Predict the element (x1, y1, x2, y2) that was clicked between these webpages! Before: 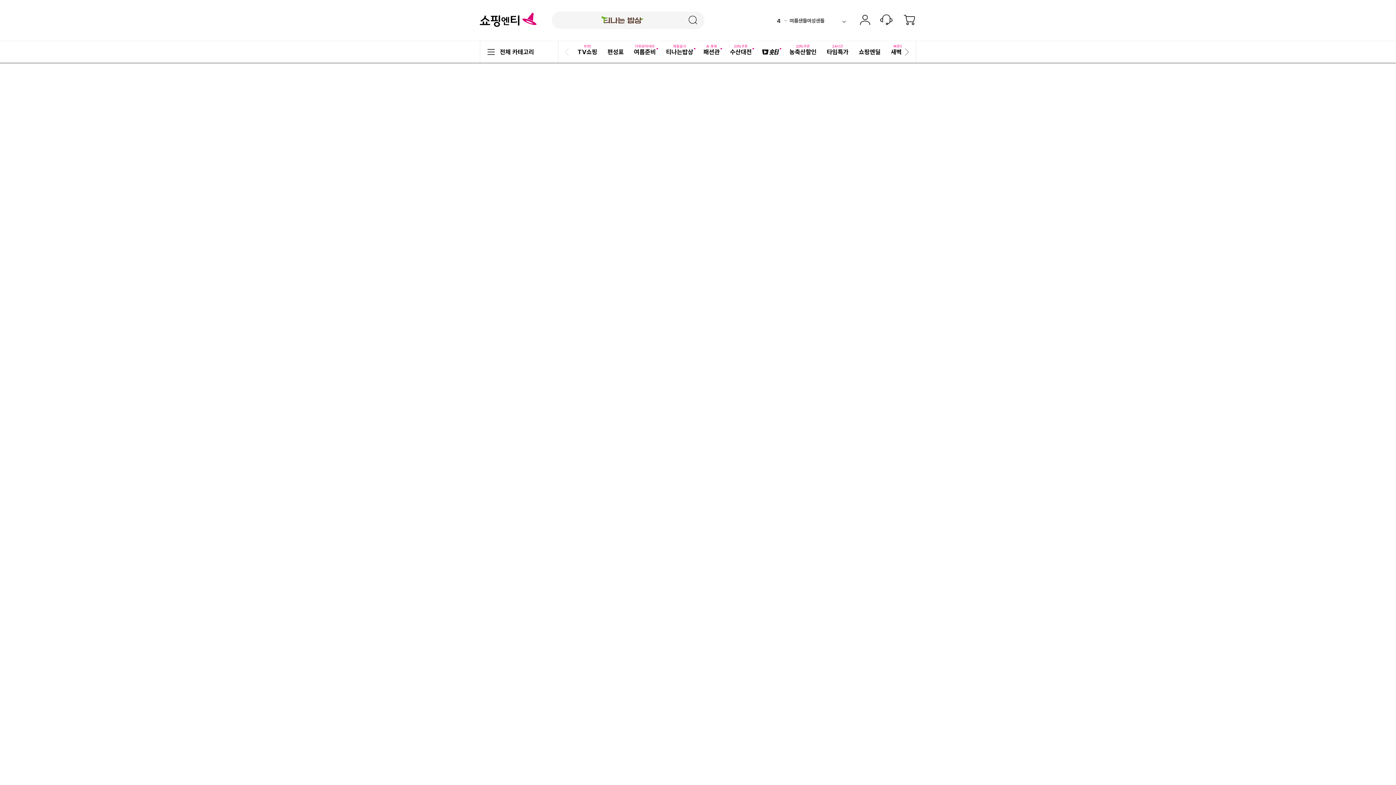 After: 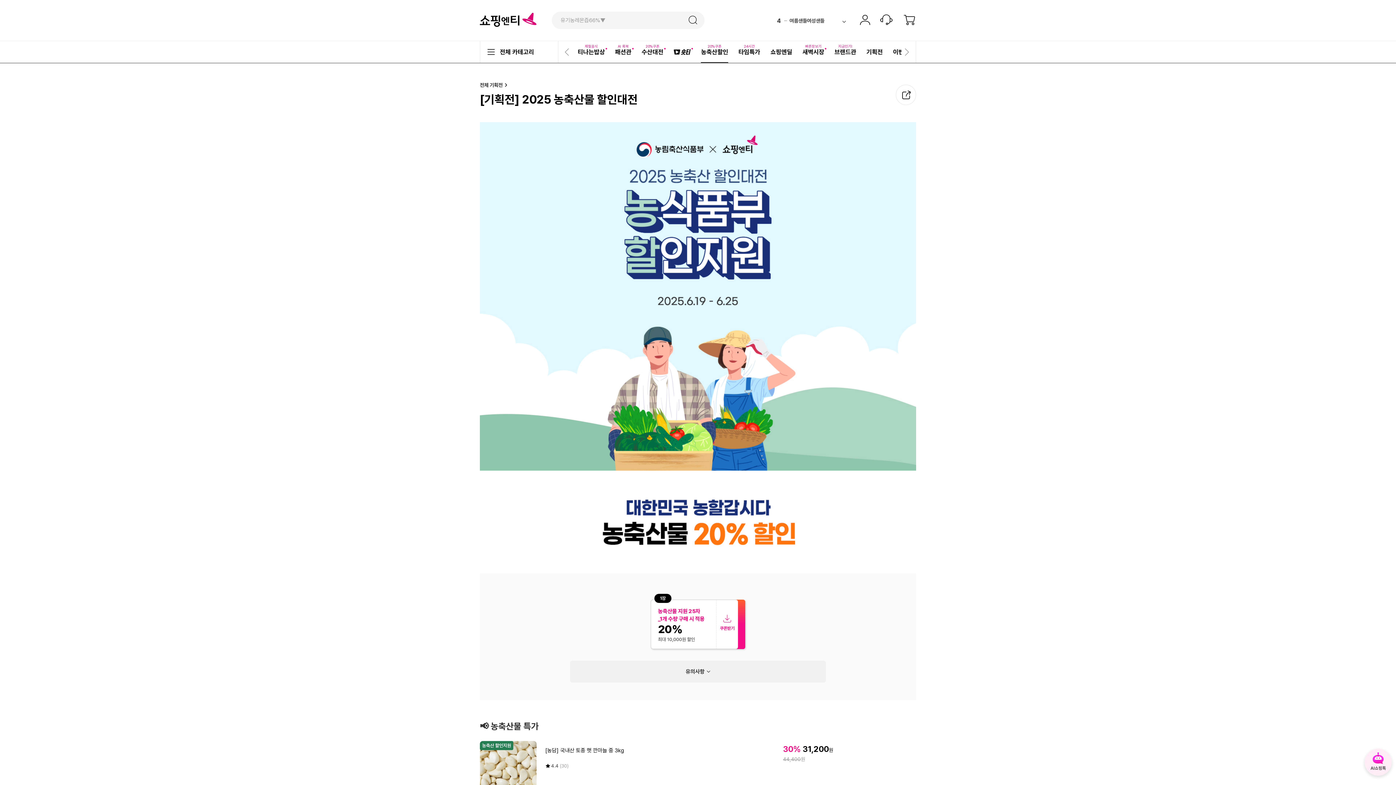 Action: label: 농축산할인
20%쿠폰 bbox: (784, 41, 821, 62)